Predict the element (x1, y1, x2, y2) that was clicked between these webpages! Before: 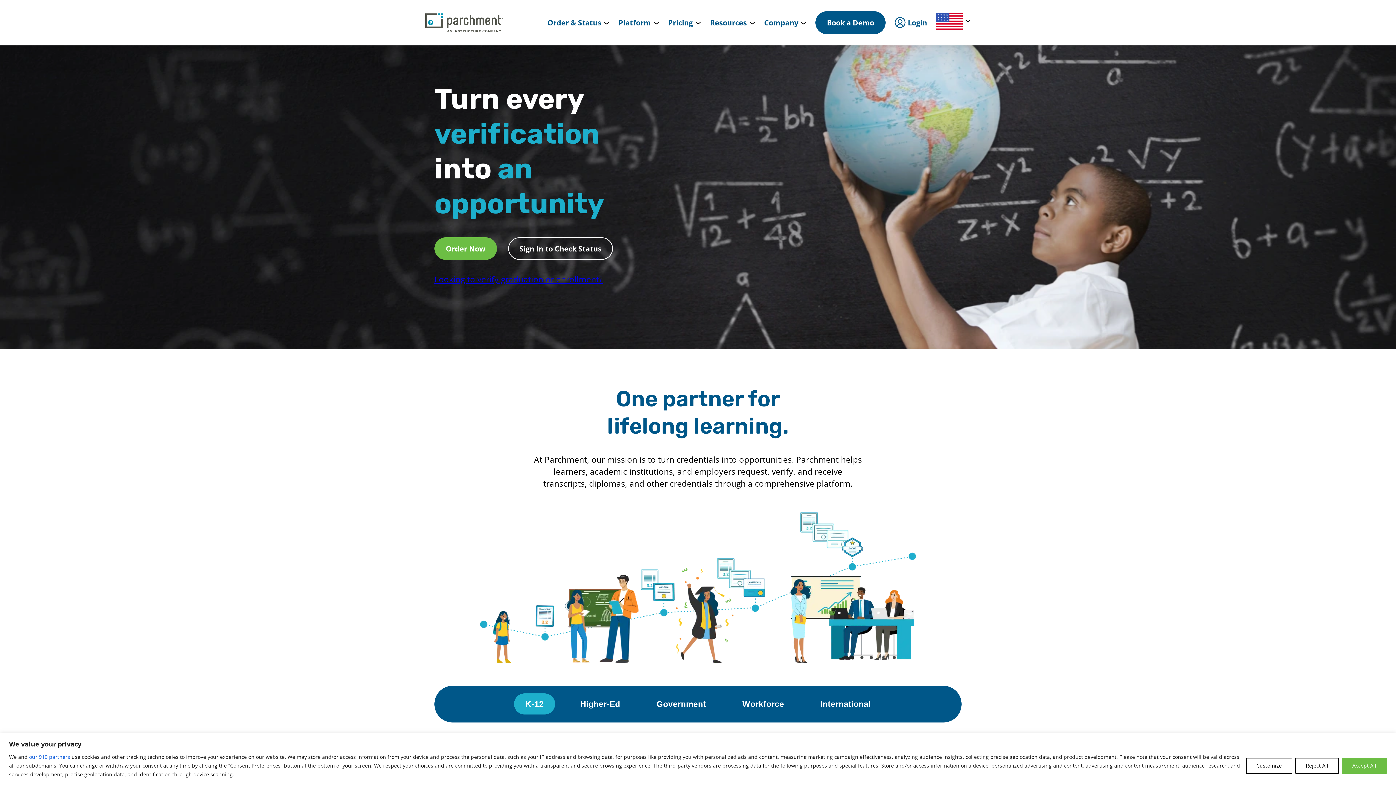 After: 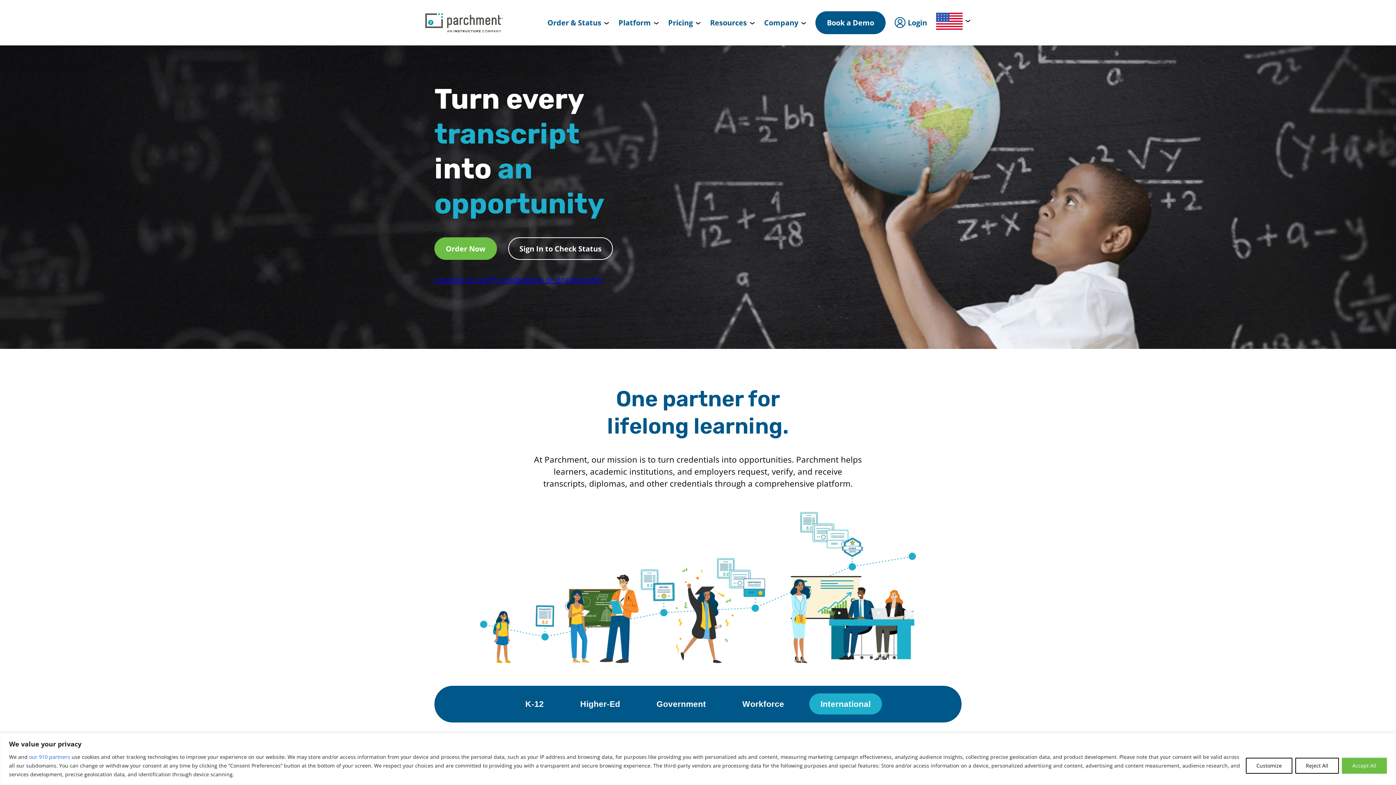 Action: bbox: (809, 699, 882, 709) label: International